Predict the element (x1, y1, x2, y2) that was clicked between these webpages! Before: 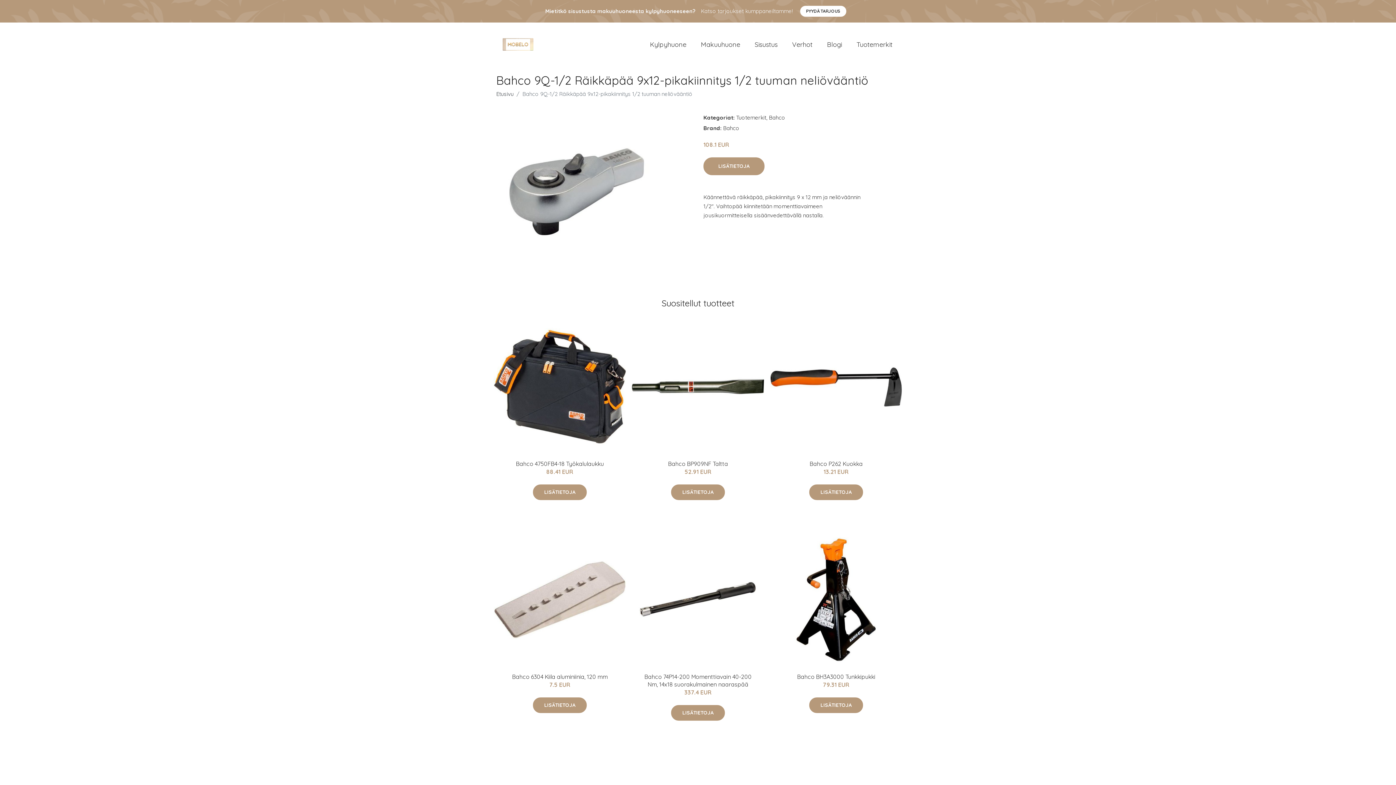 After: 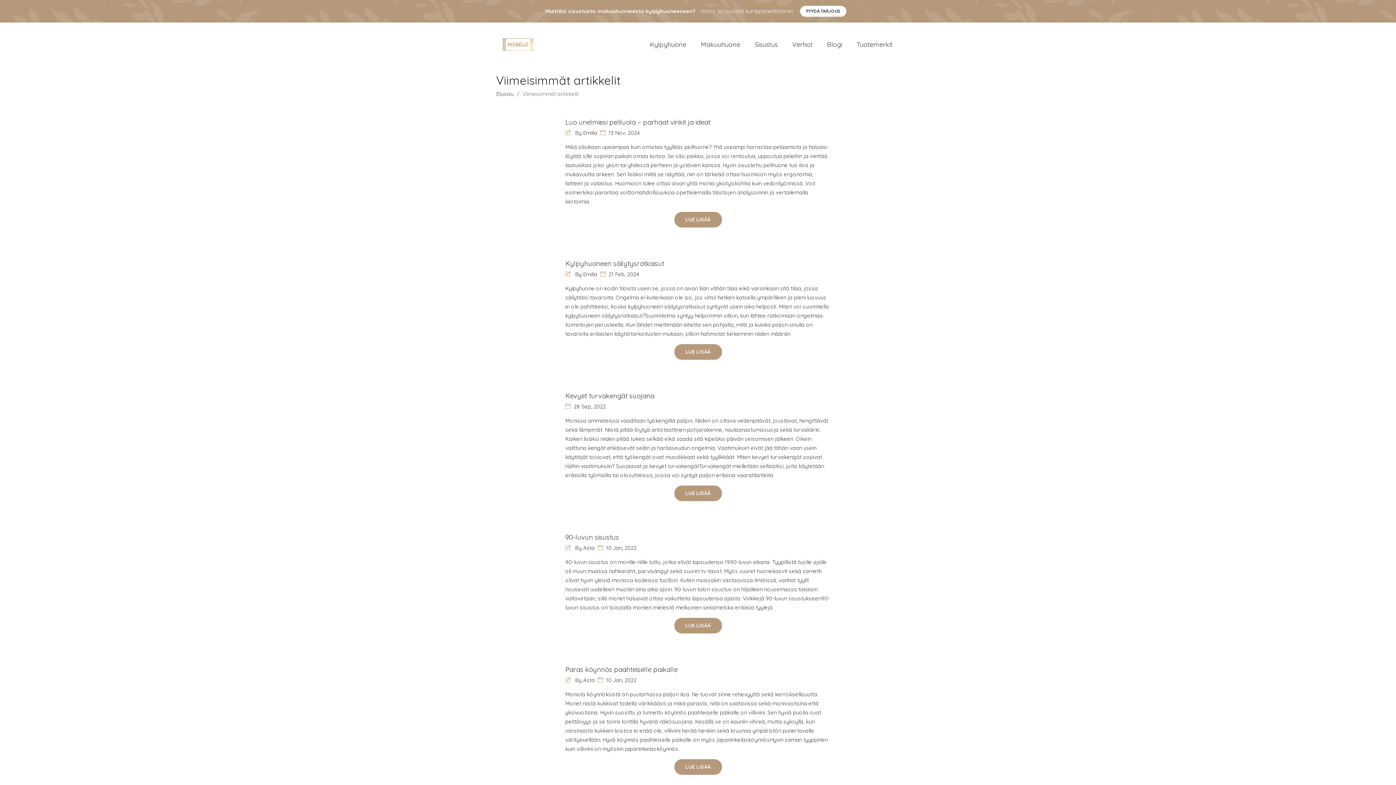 Action: bbox: (820, 32, 849, 56) label: Blogi